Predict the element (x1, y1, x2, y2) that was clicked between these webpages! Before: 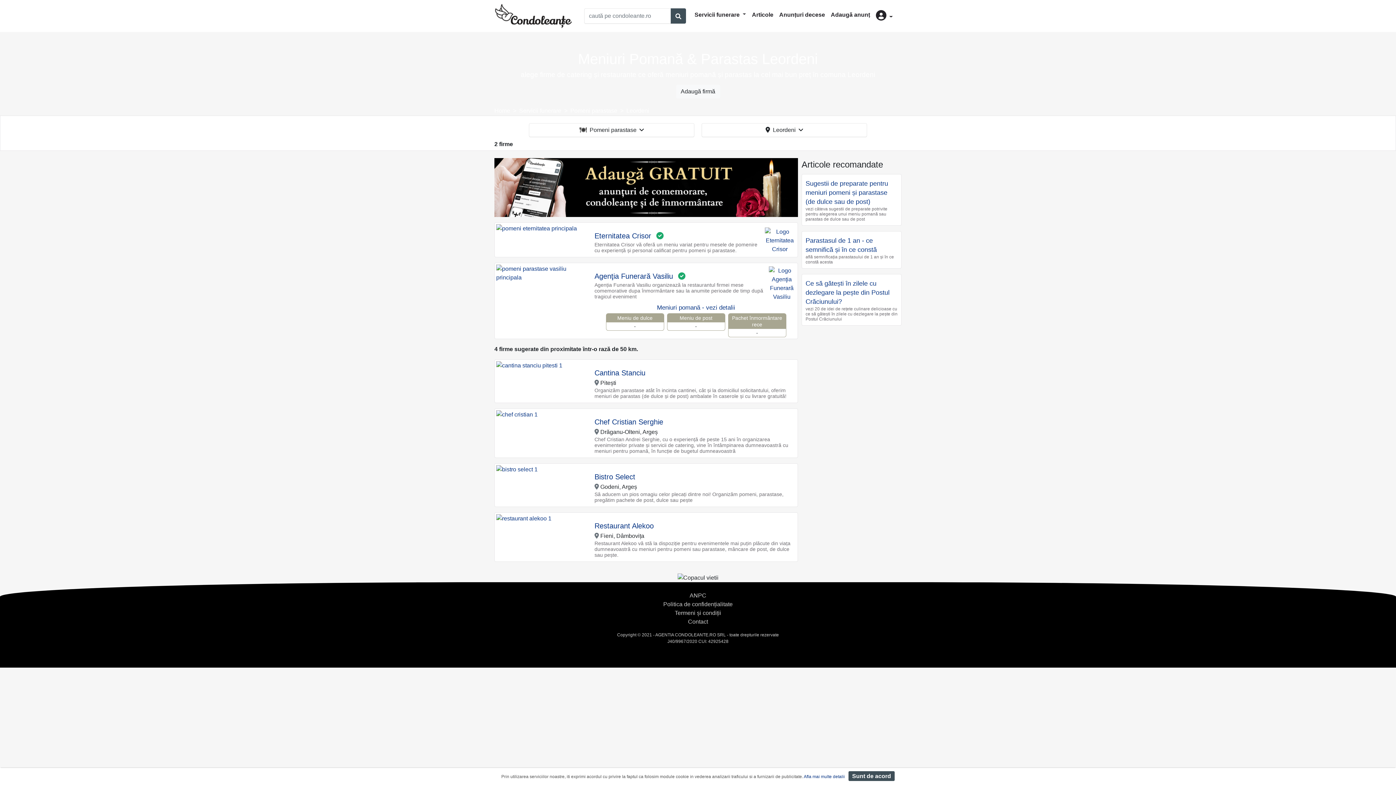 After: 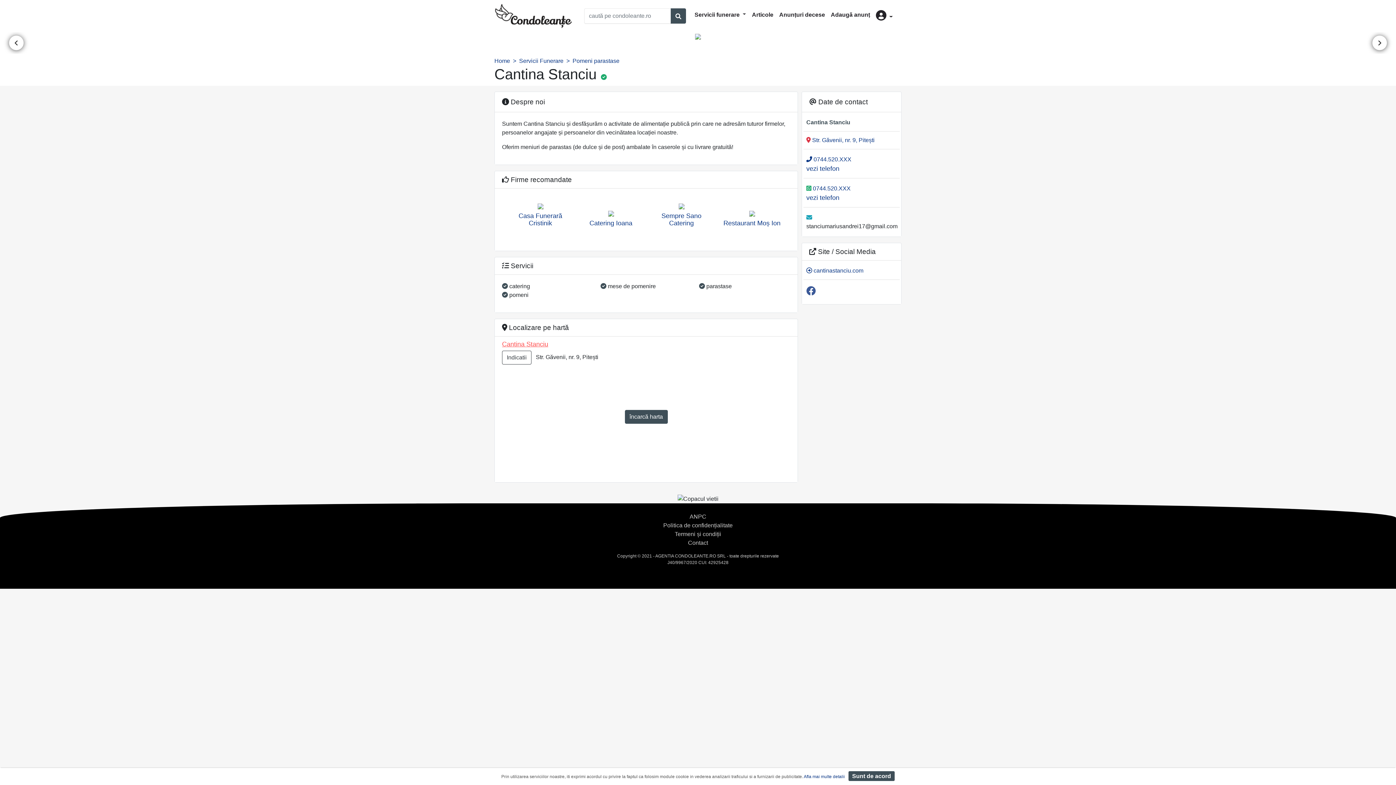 Action: bbox: (496, 361, 589, 370)